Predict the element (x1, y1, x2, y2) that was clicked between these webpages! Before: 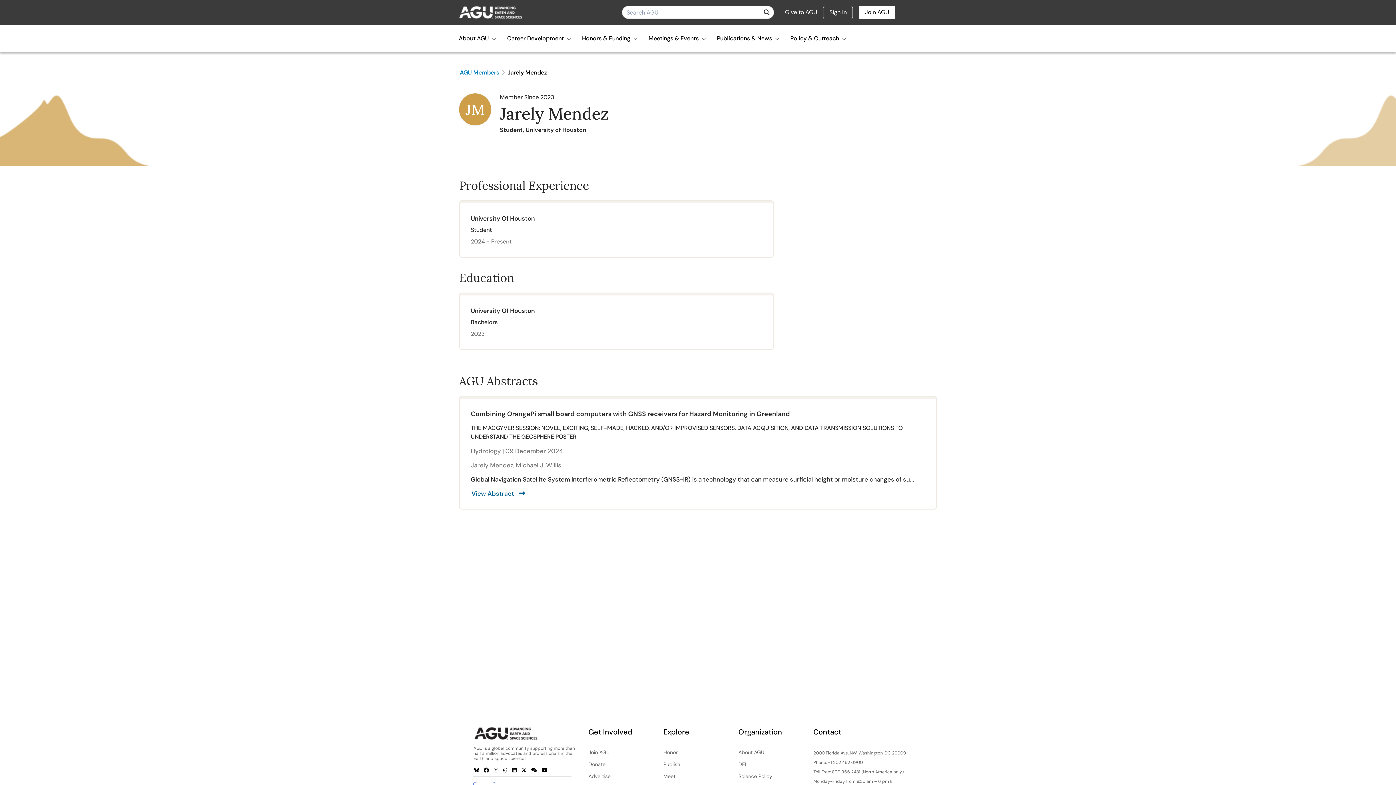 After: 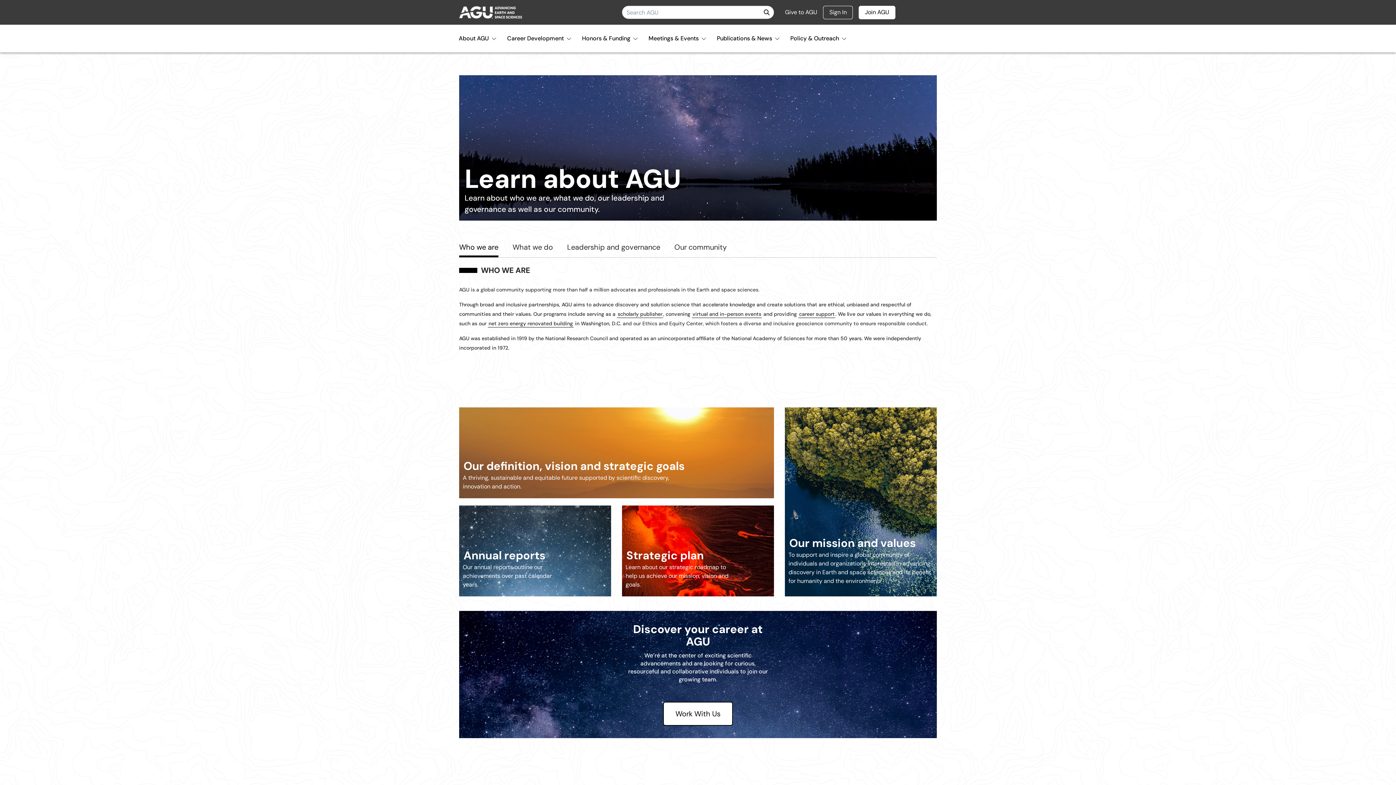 Action: bbox: (738, 748, 800, 755) label: About AGU